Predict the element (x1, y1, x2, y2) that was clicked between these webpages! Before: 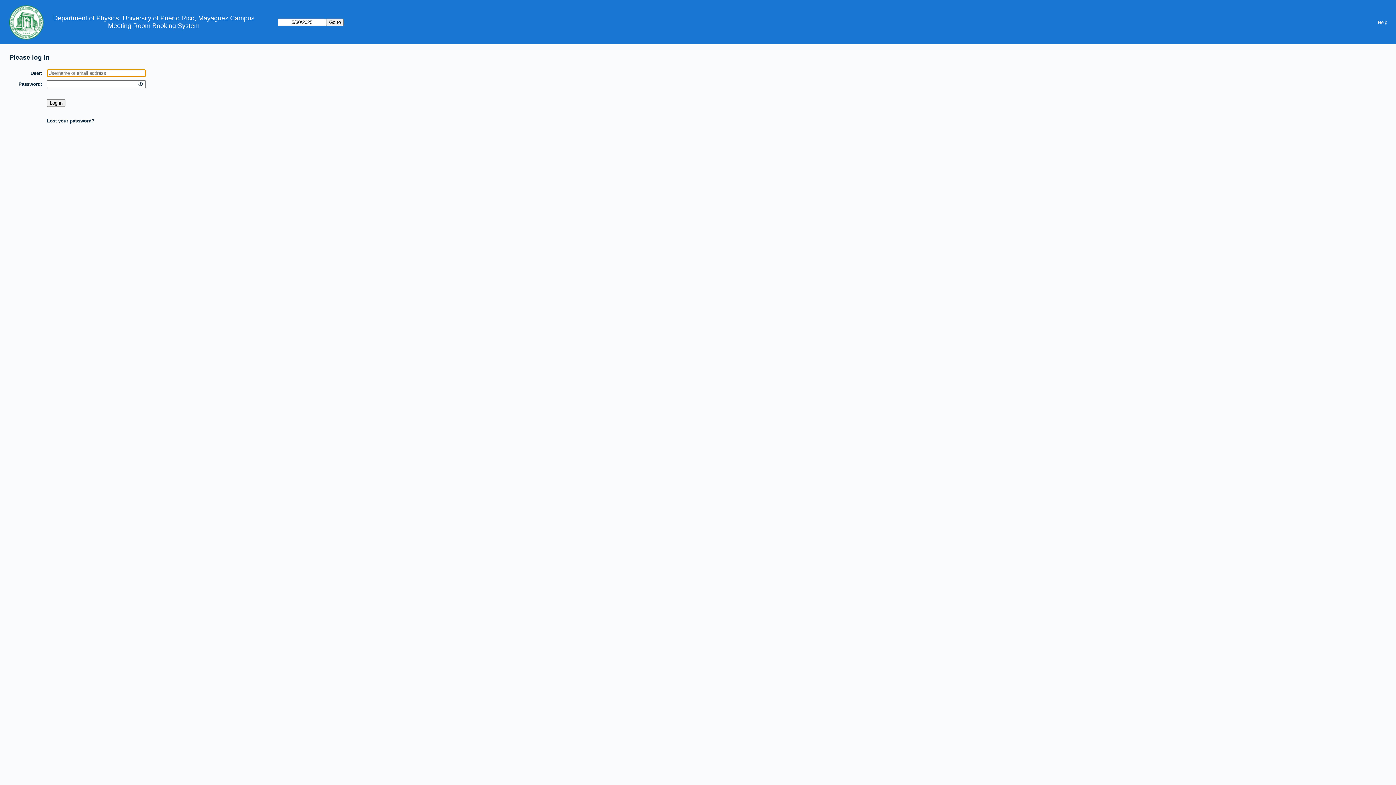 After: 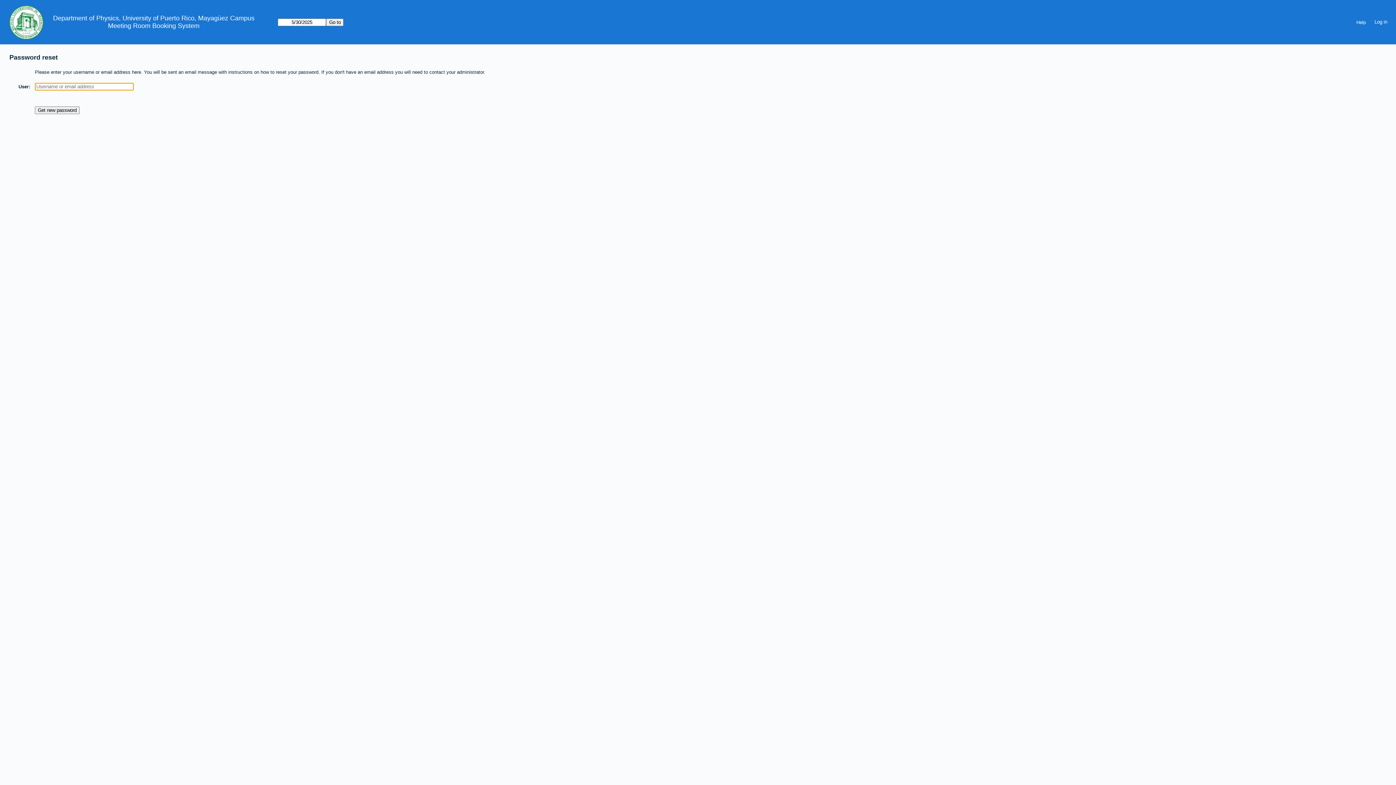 Action: label: Lost your password? bbox: (46, 118, 94, 123)